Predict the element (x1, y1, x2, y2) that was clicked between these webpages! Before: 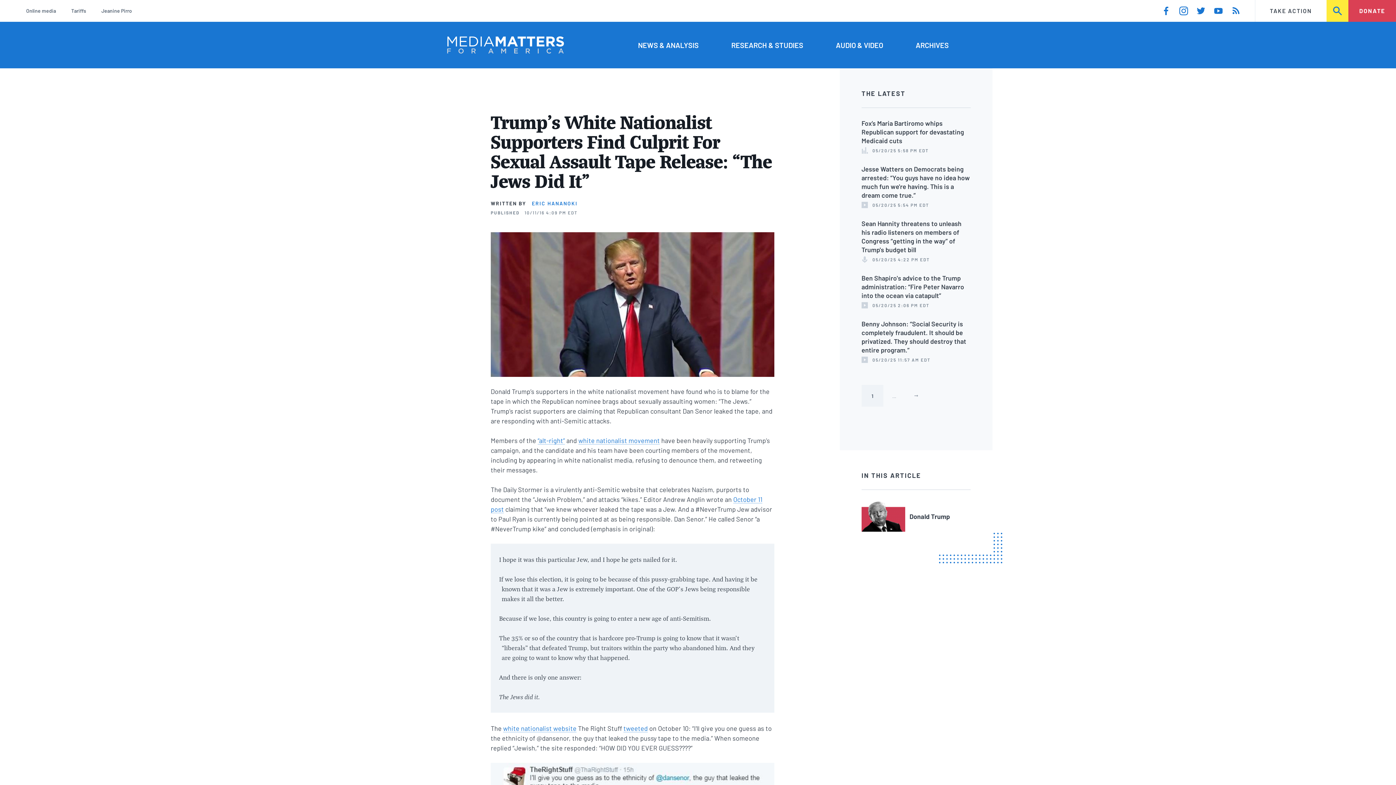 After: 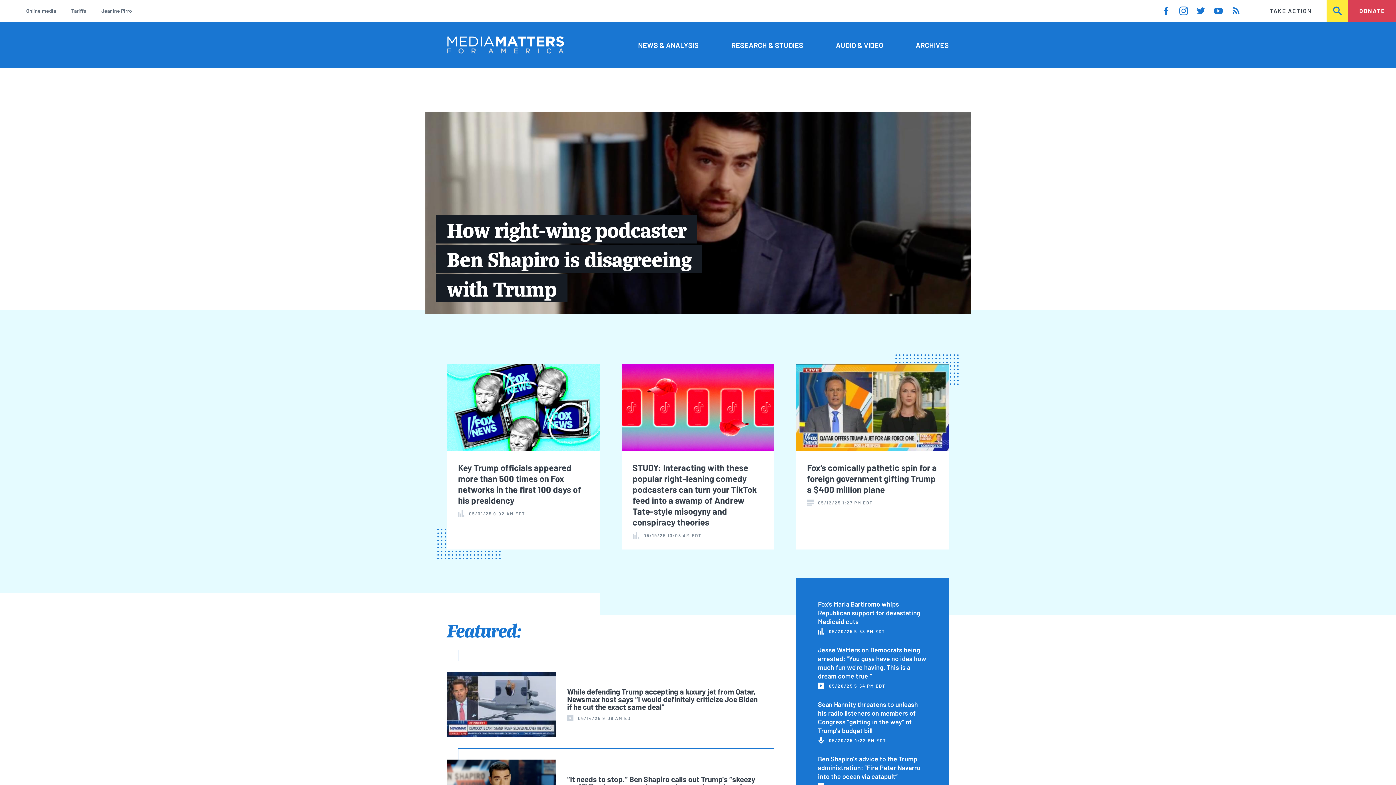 Action: bbox: (447, 36, 564, 53)